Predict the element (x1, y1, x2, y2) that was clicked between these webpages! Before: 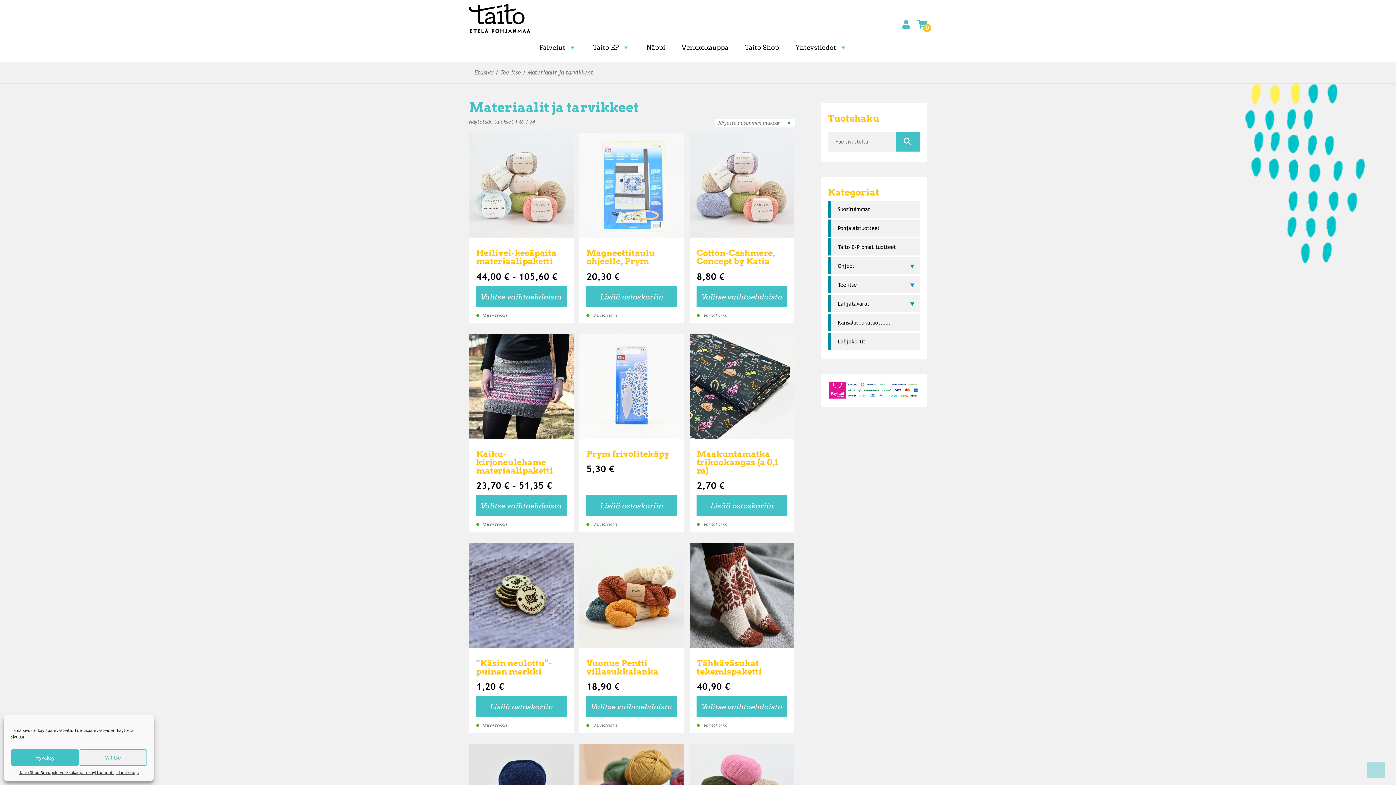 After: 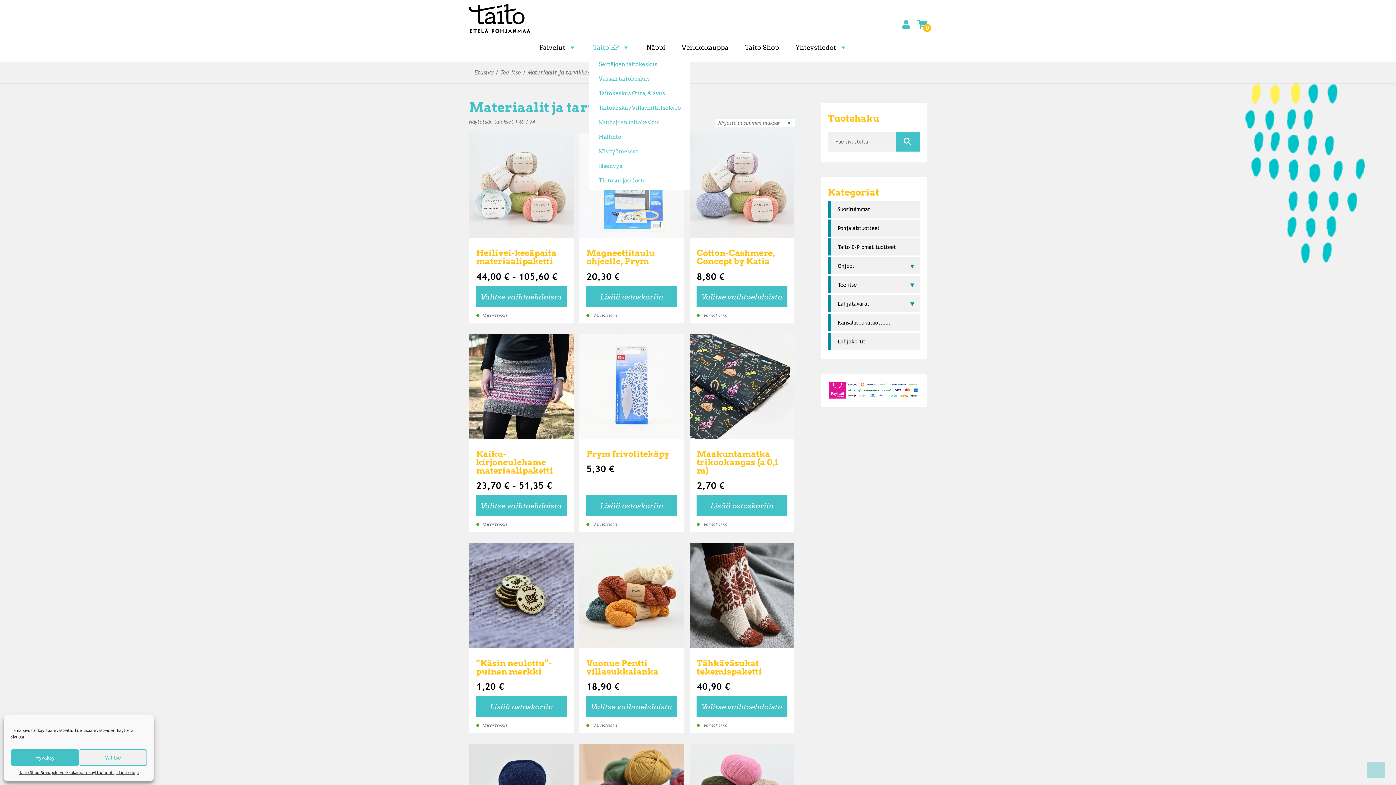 Action: bbox: (589, 40, 633, 54) label: Taito EP